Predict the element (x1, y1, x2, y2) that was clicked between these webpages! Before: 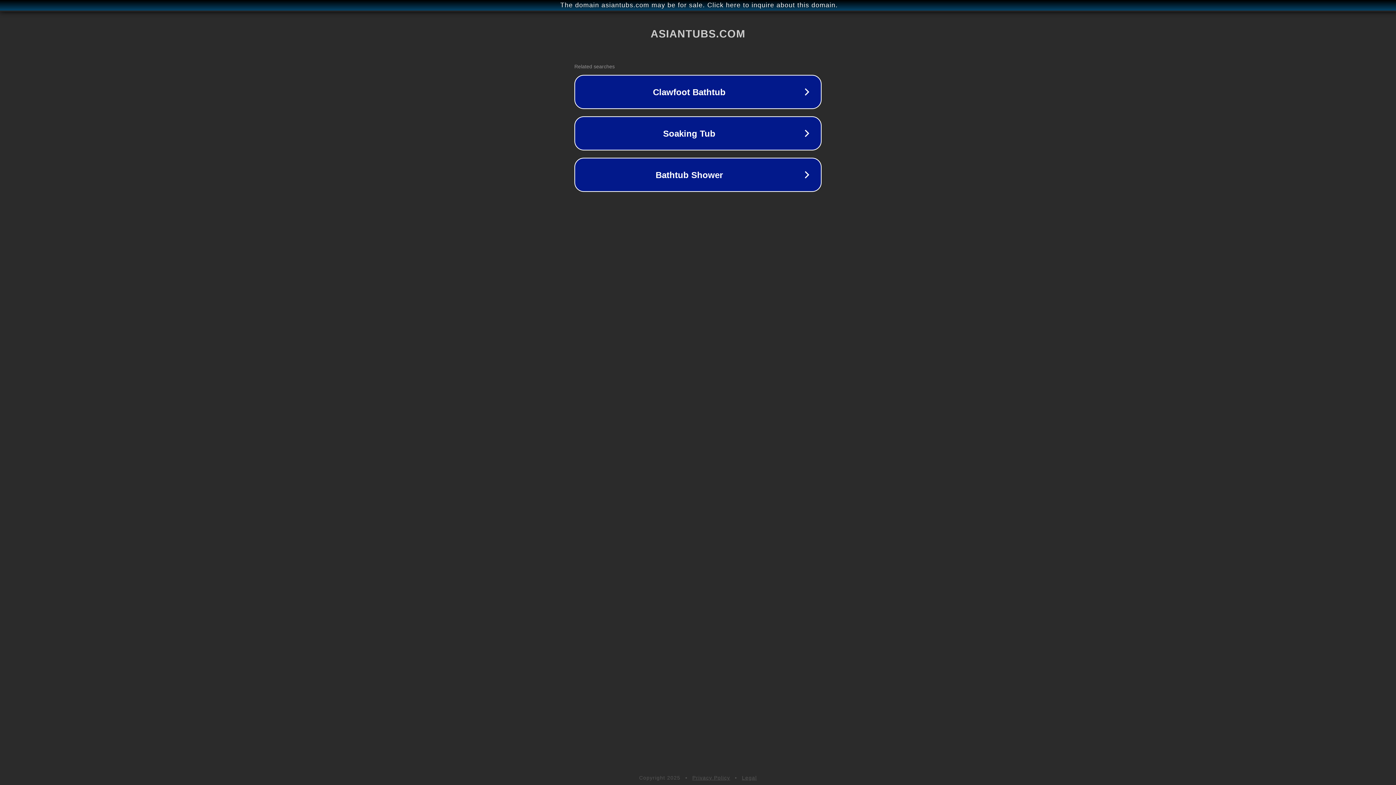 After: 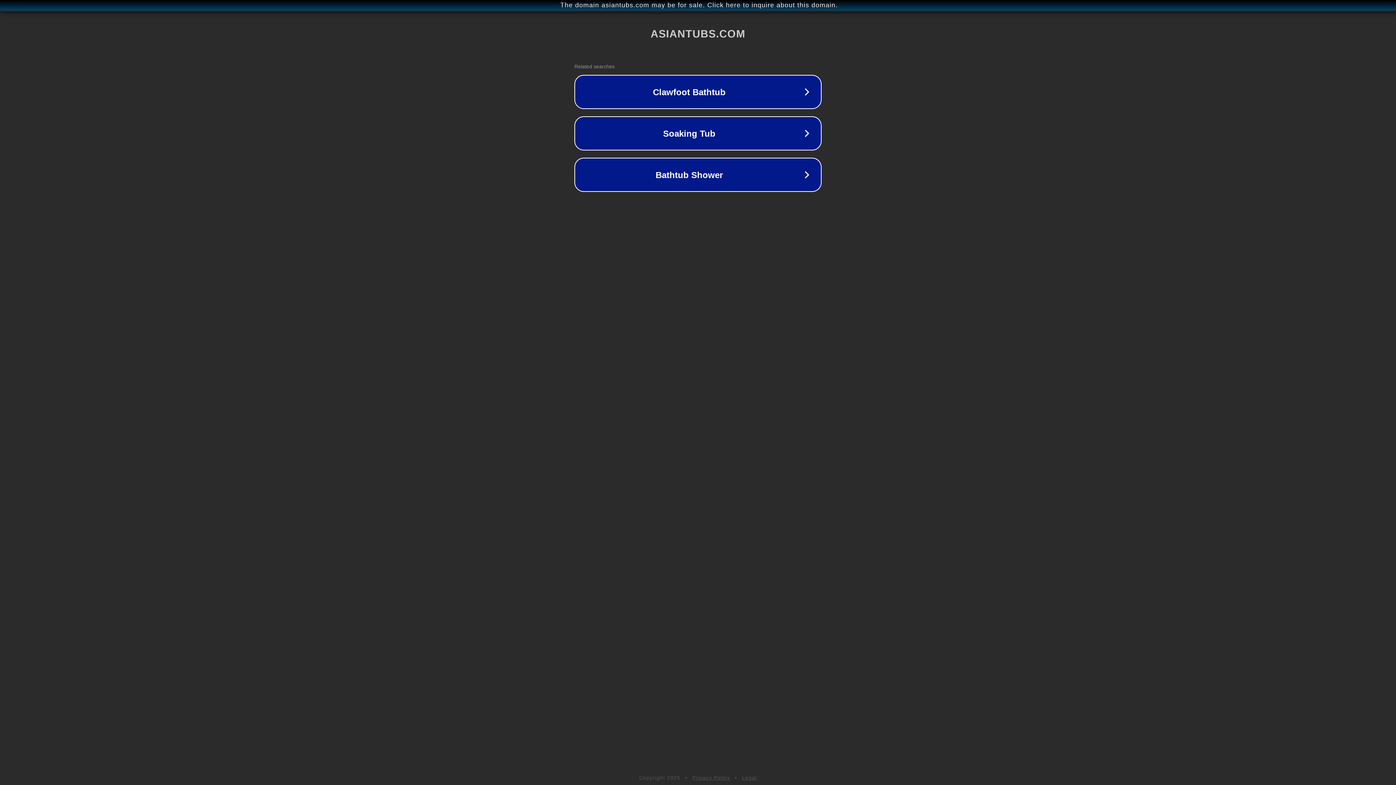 Action: label: Legal bbox: (742, 775, 757, 781)